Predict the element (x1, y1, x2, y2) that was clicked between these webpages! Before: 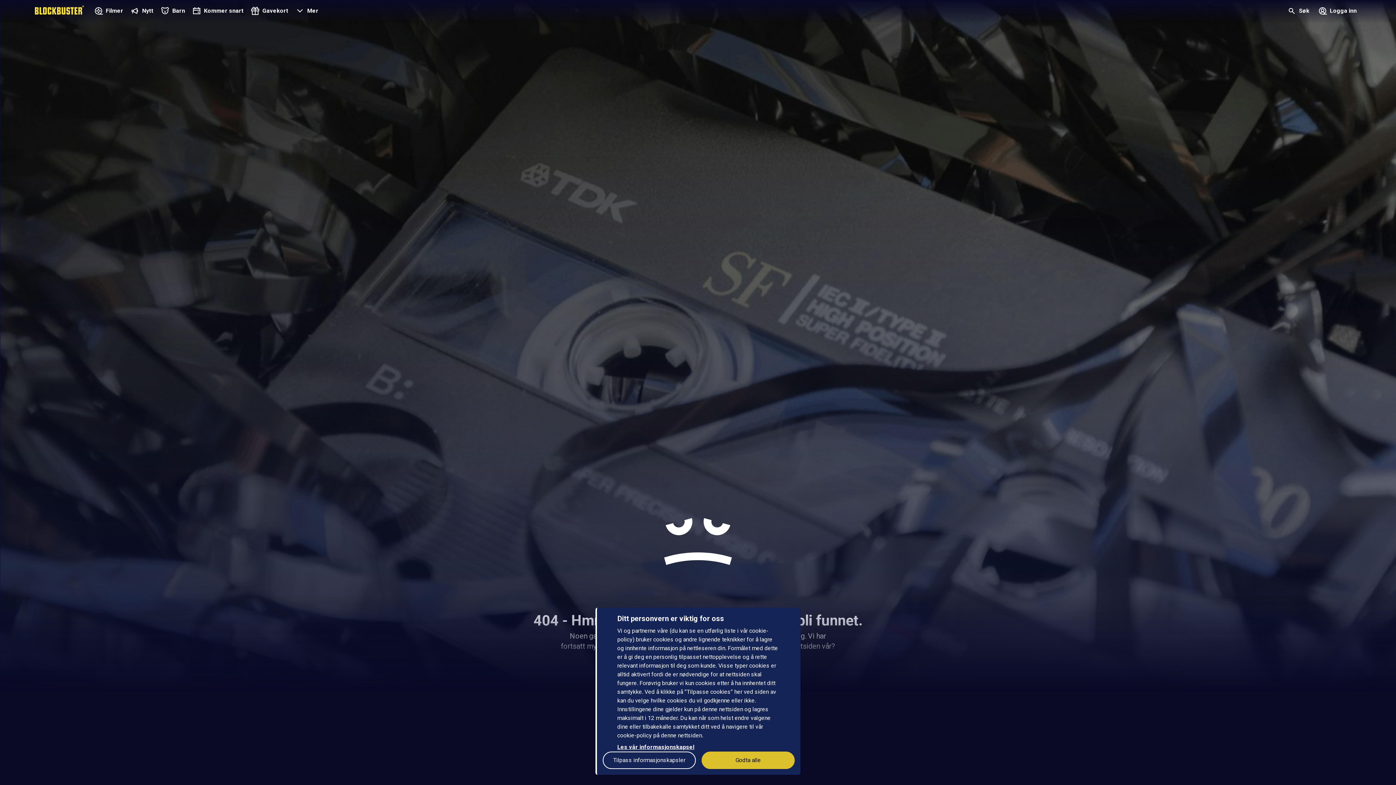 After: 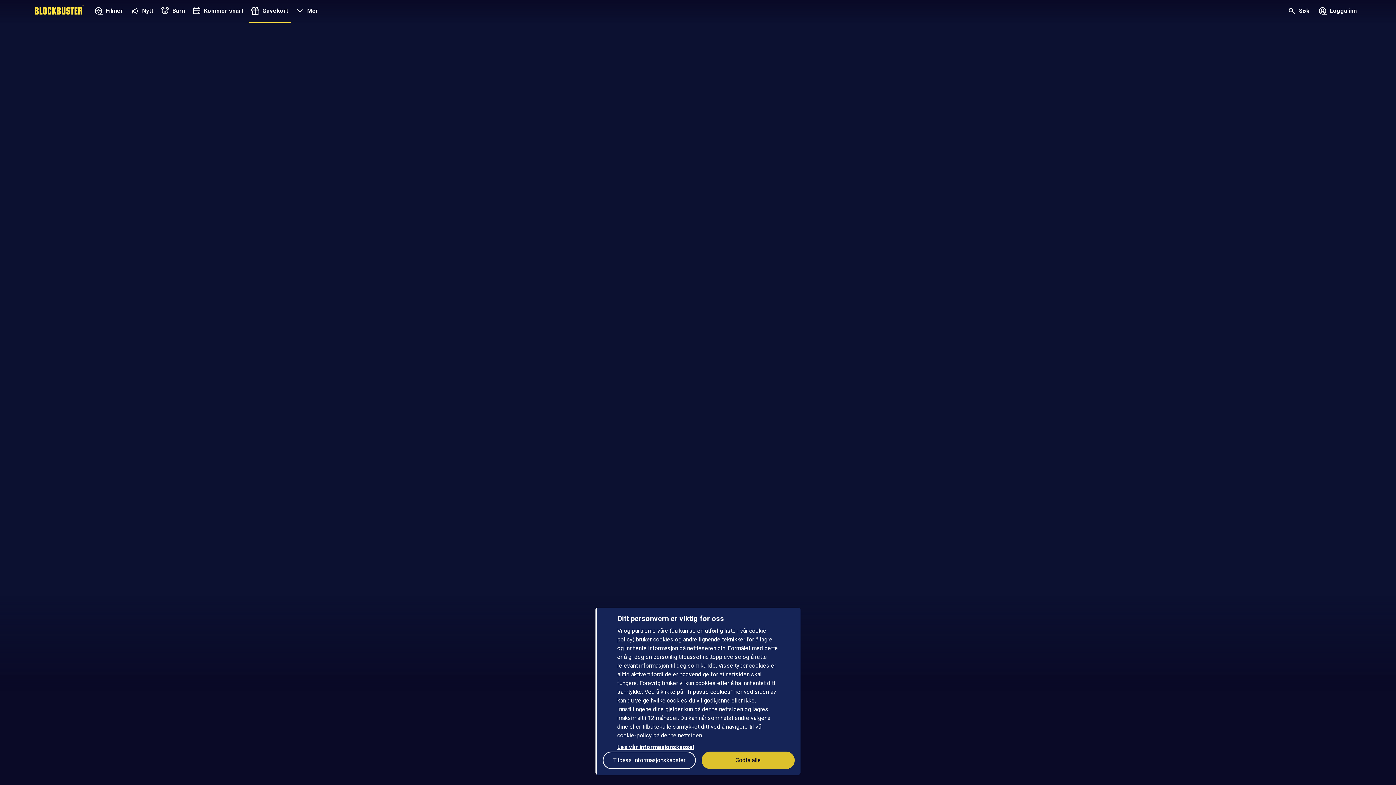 Action: label: Gavekort bbox: (249, 0, 291, 23)